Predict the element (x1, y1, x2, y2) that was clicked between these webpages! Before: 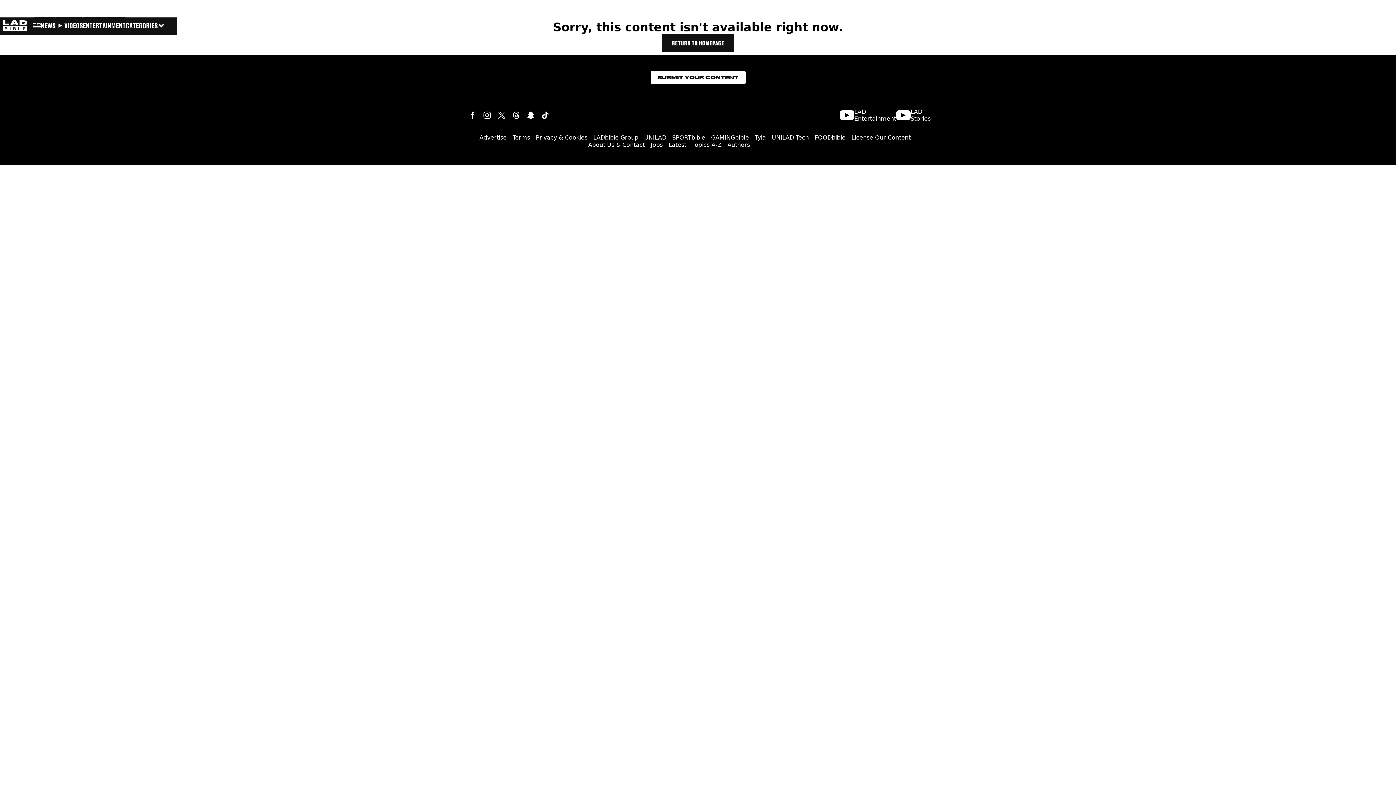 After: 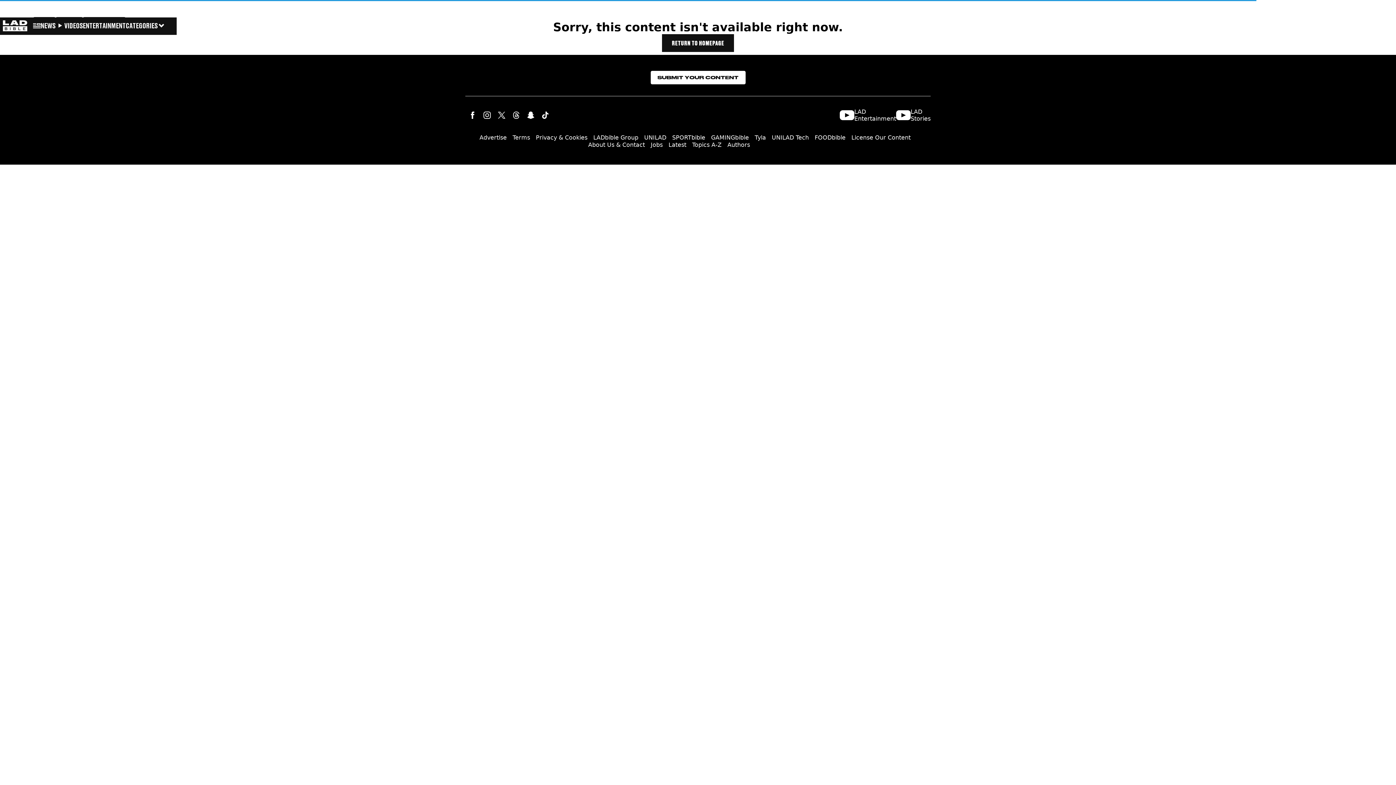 Action: bbox: (536, 129, 587, 145) label: Privacy & Cookies